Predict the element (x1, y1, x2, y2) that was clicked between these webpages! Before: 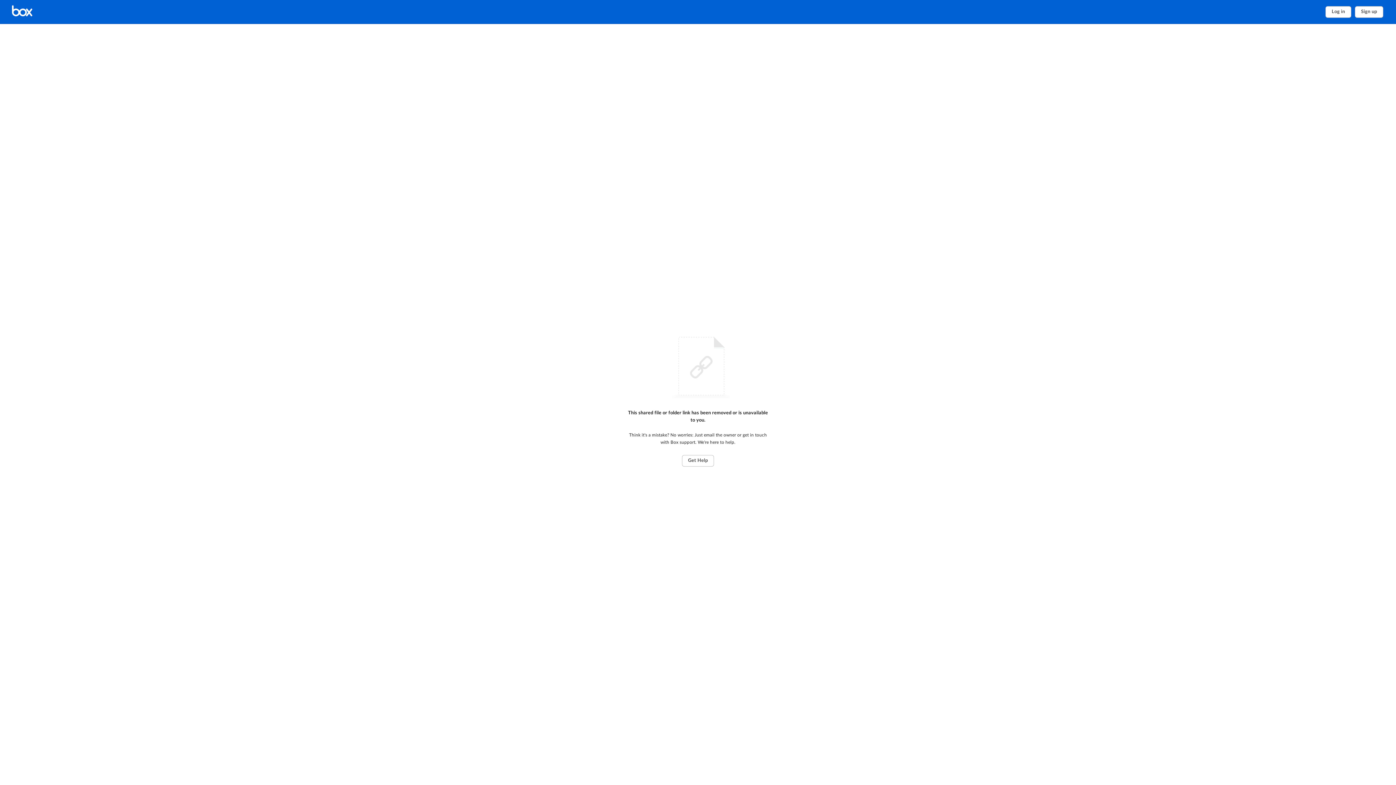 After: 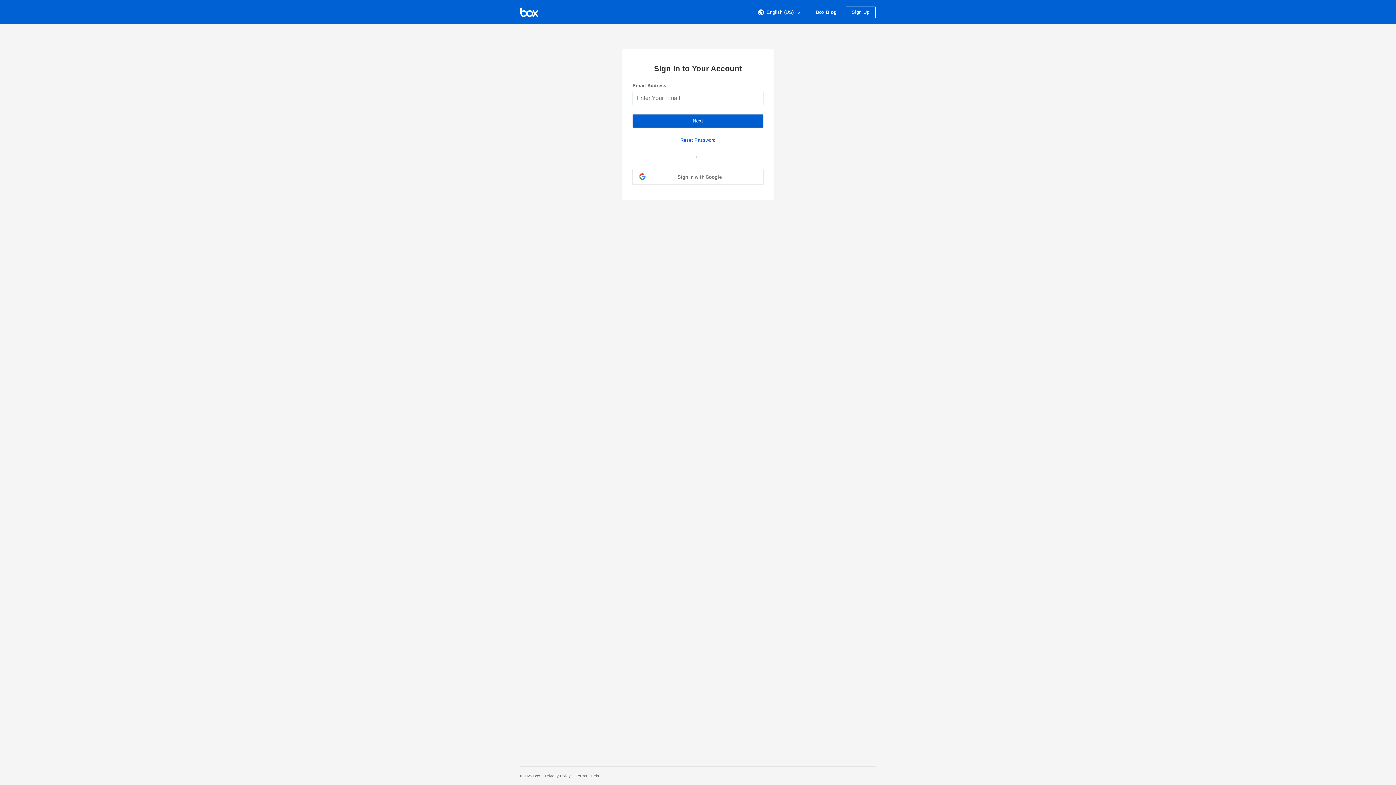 Action: bbox: (1325, 6, 1351, 17) label: Log in